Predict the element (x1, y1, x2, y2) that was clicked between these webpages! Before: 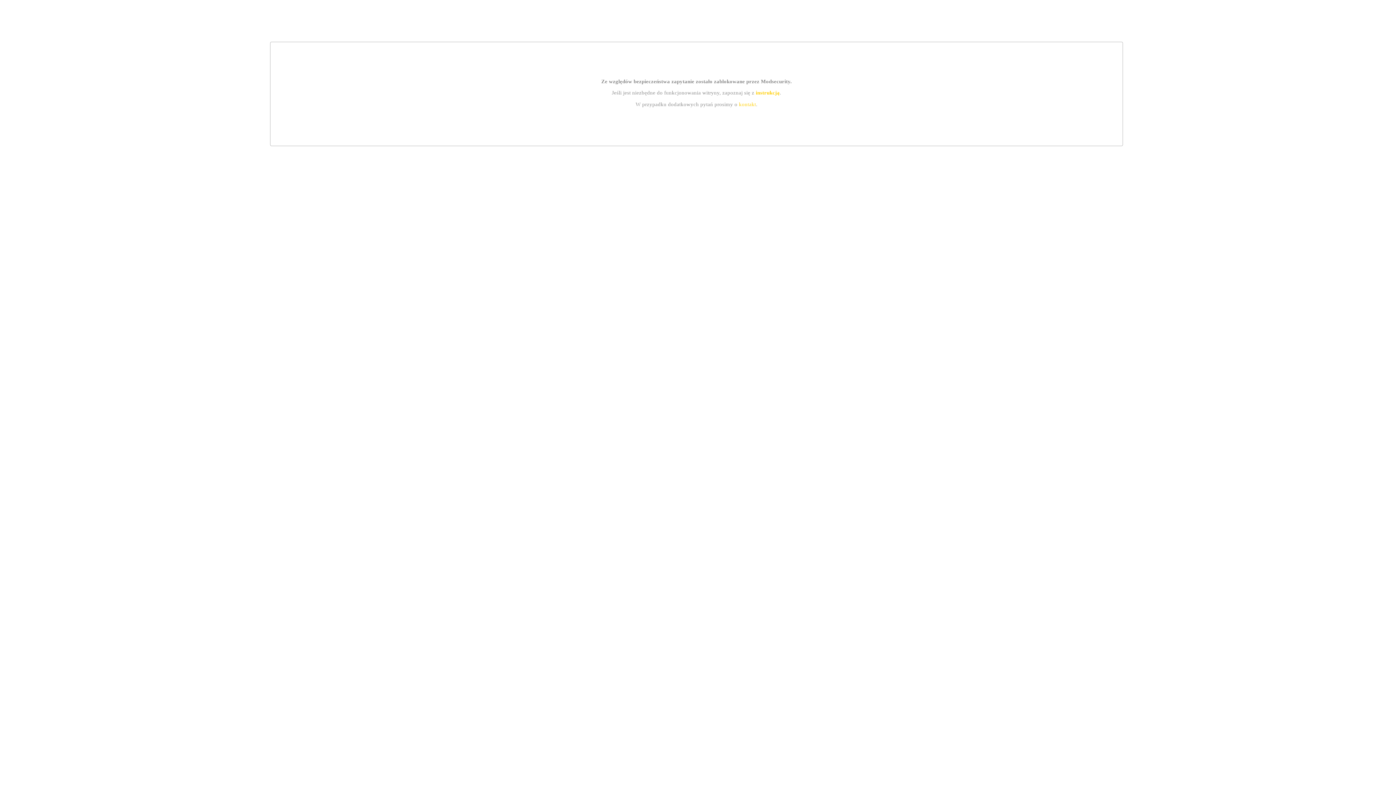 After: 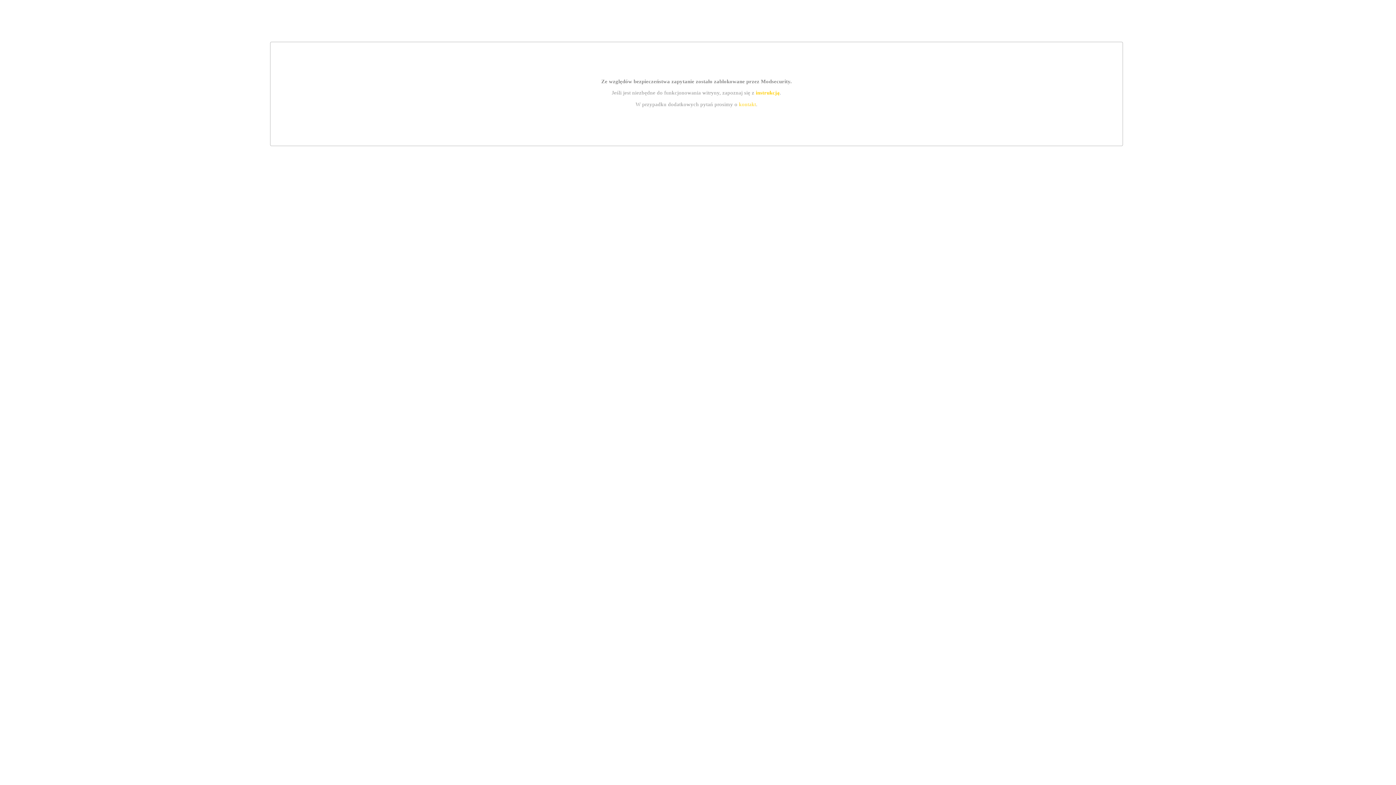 Action: label: instrukcją bbox: (755, 89, 779, 95)